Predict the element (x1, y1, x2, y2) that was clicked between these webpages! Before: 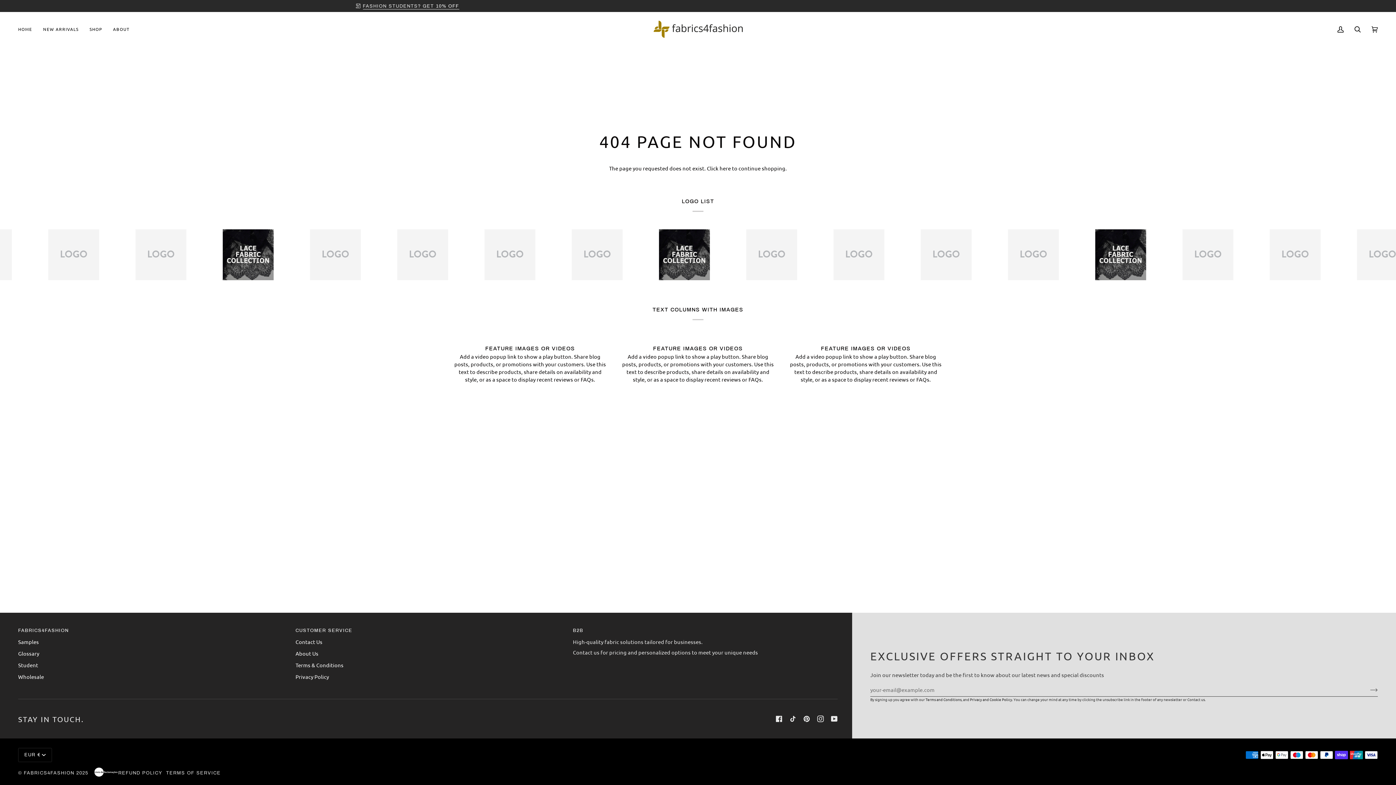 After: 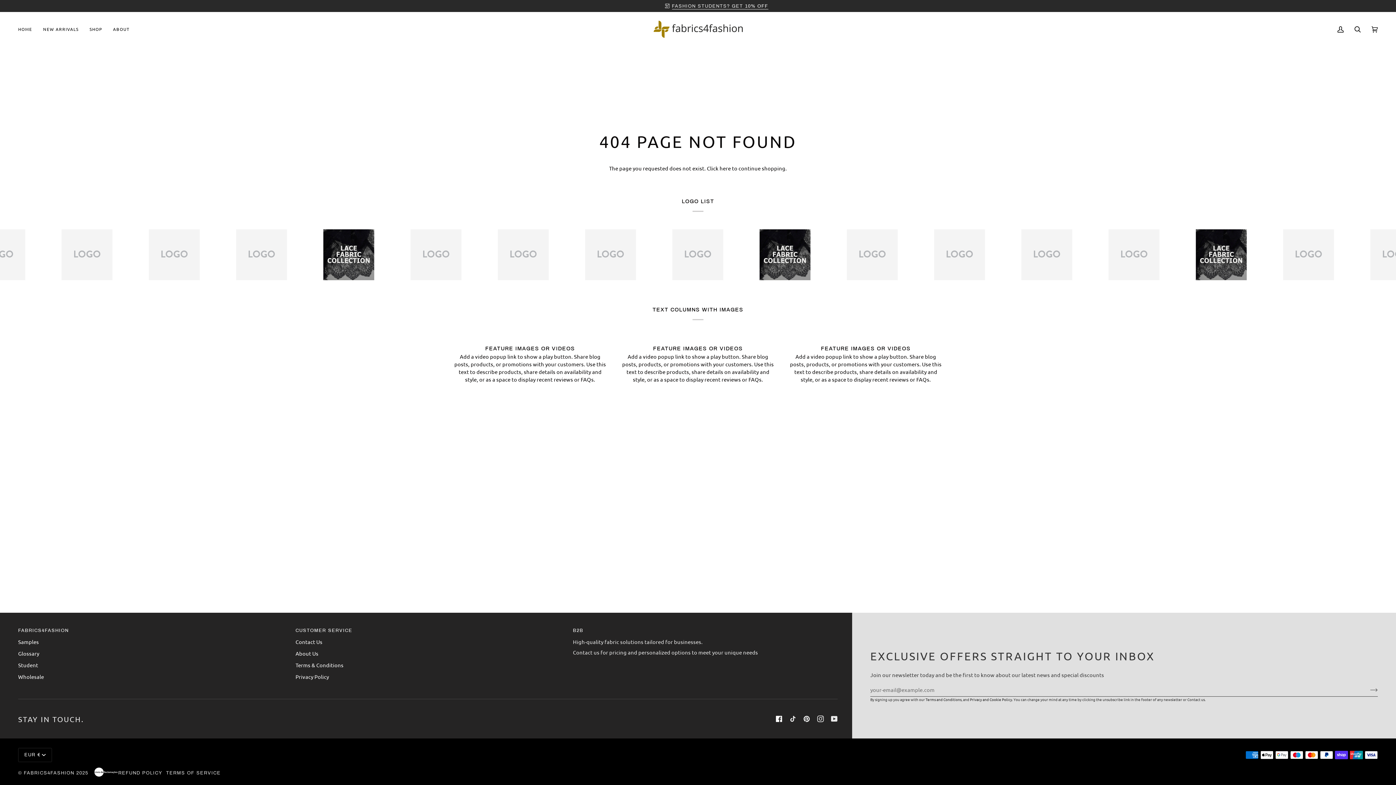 Action: label:  
Facebook bbox: (776, 716, 782, 722)